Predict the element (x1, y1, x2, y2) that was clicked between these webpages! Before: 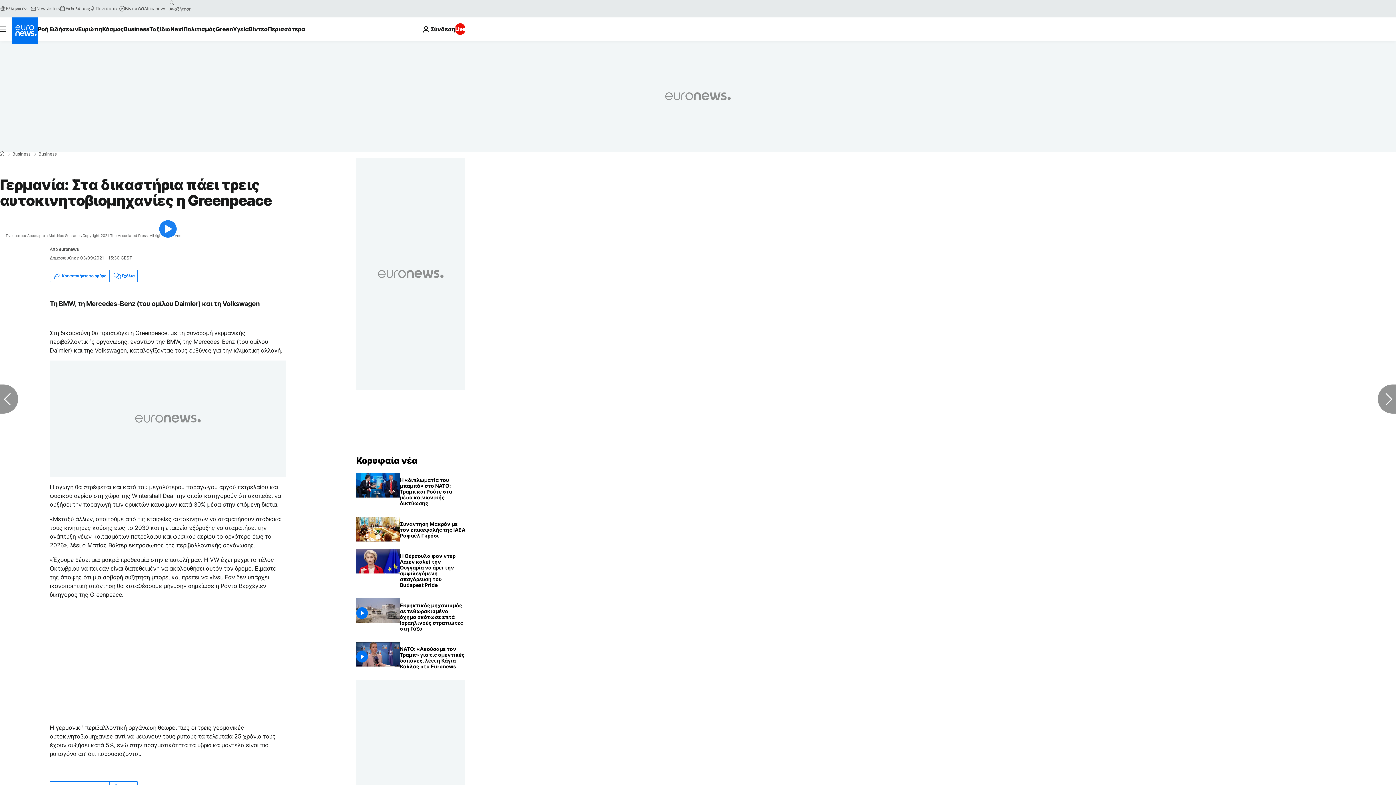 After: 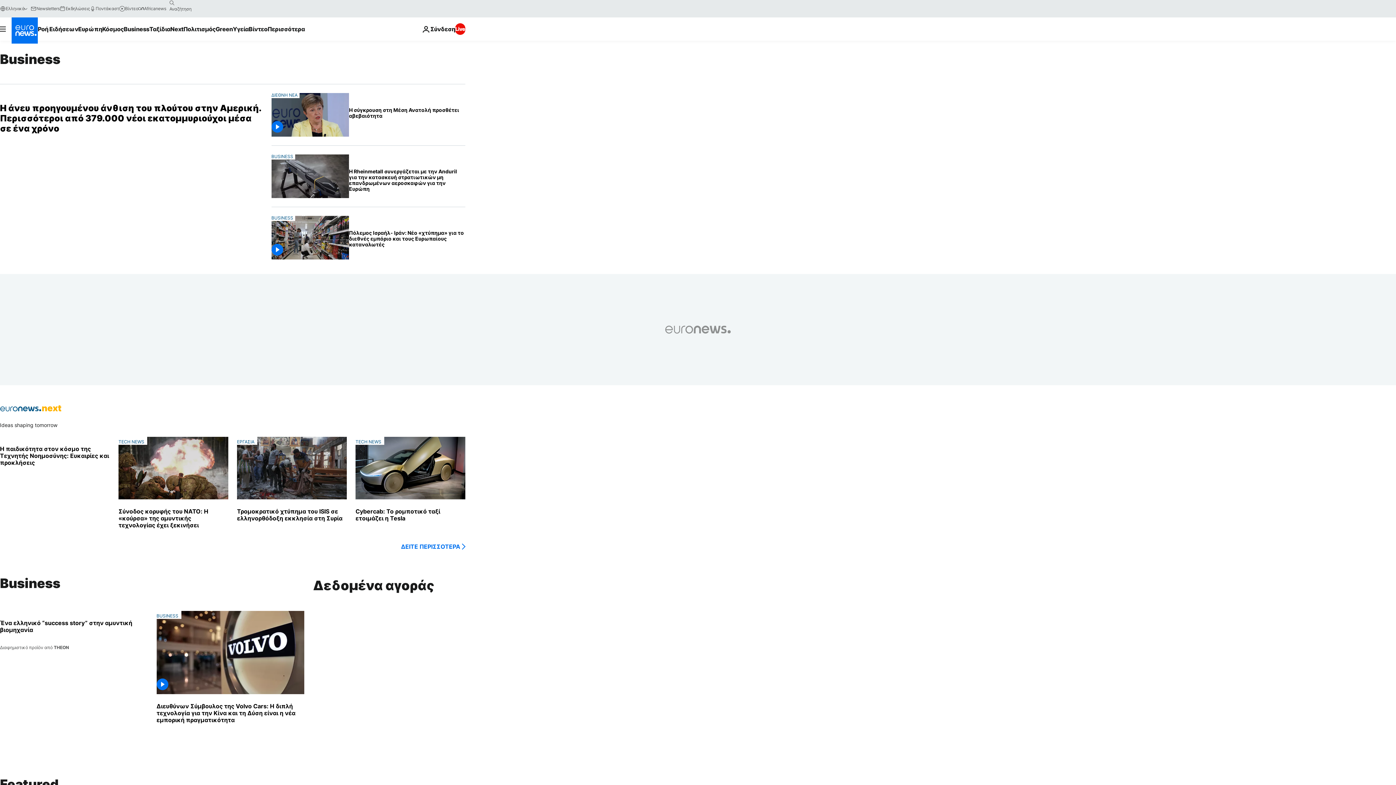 Action: bbox: (38, 152, 56, 156) label: Business